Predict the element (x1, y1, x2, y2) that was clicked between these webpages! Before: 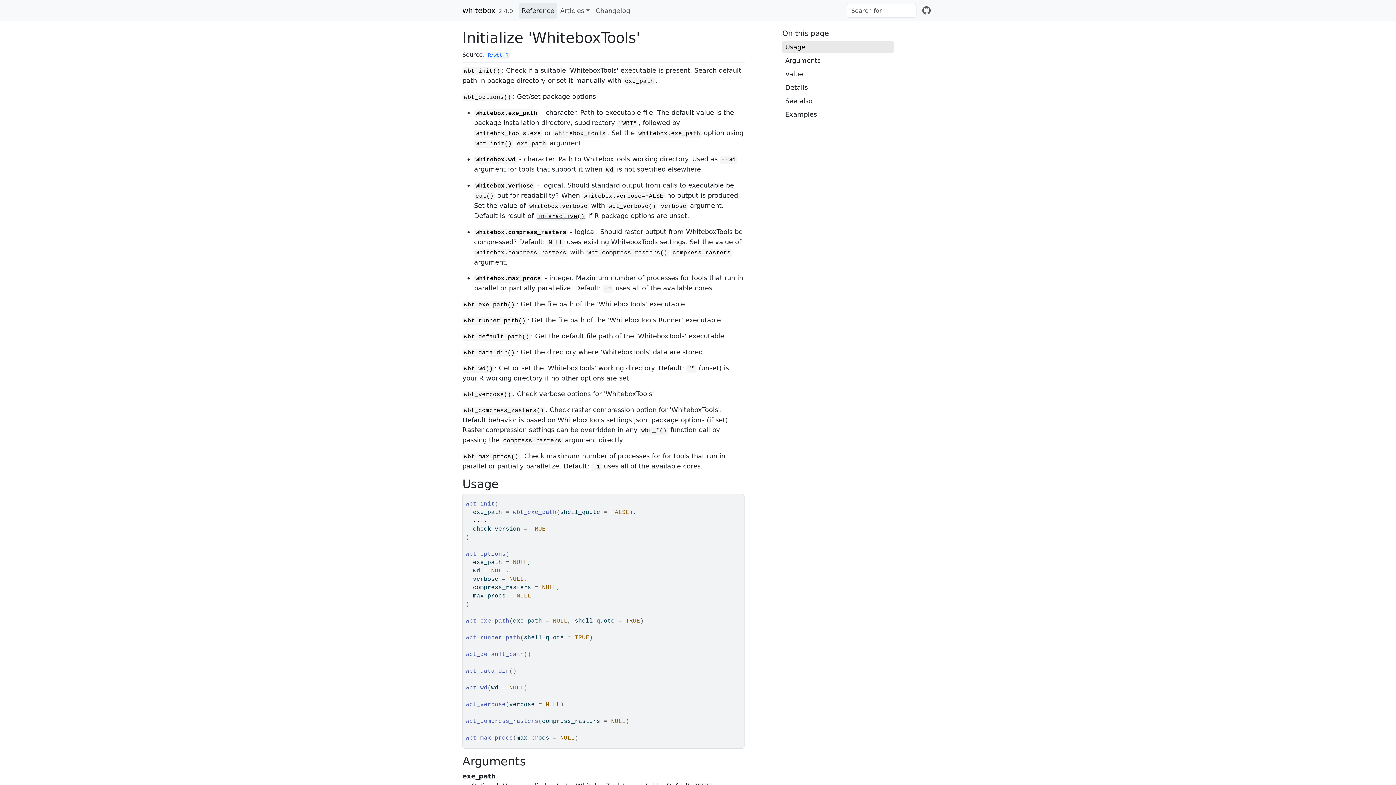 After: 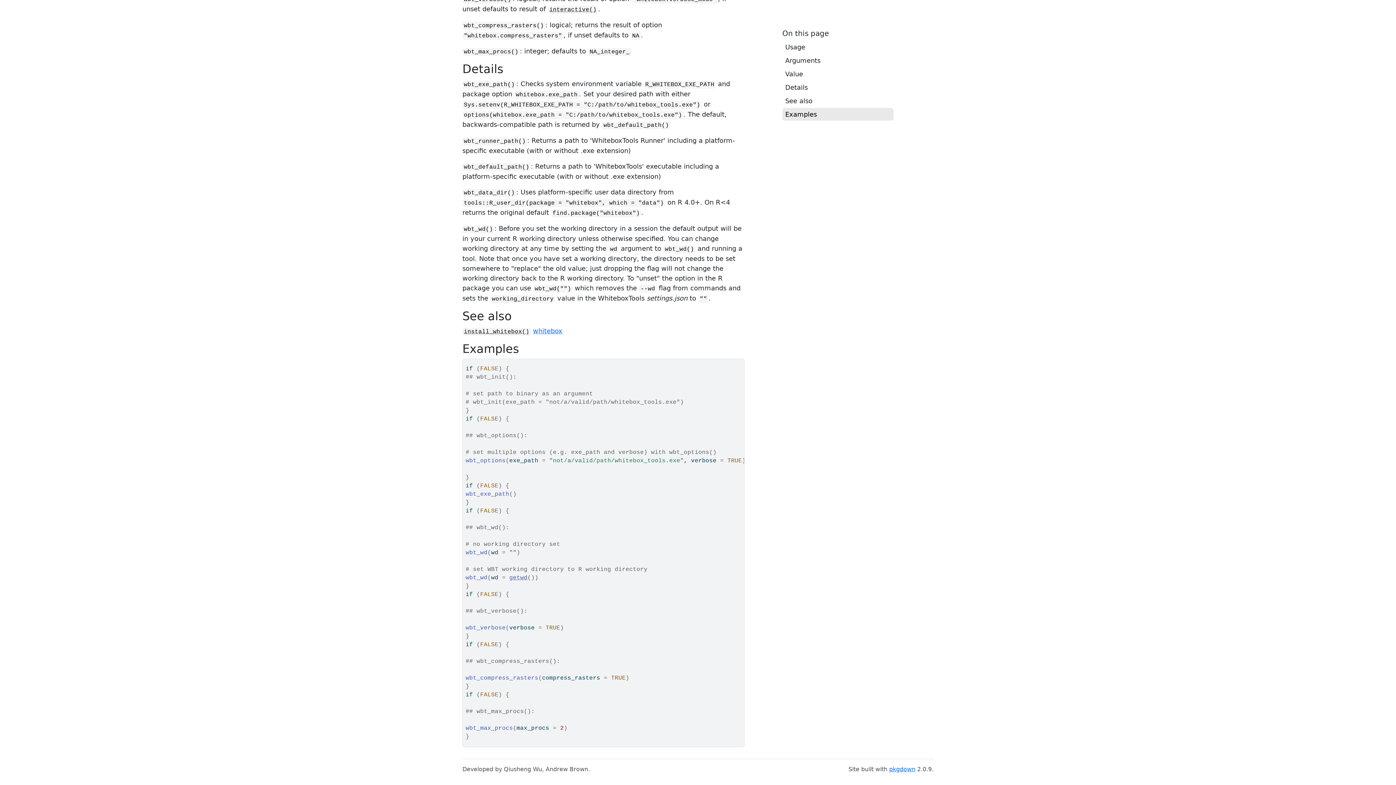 Action: bbox: (782, 108, 893, 120) label: Examples